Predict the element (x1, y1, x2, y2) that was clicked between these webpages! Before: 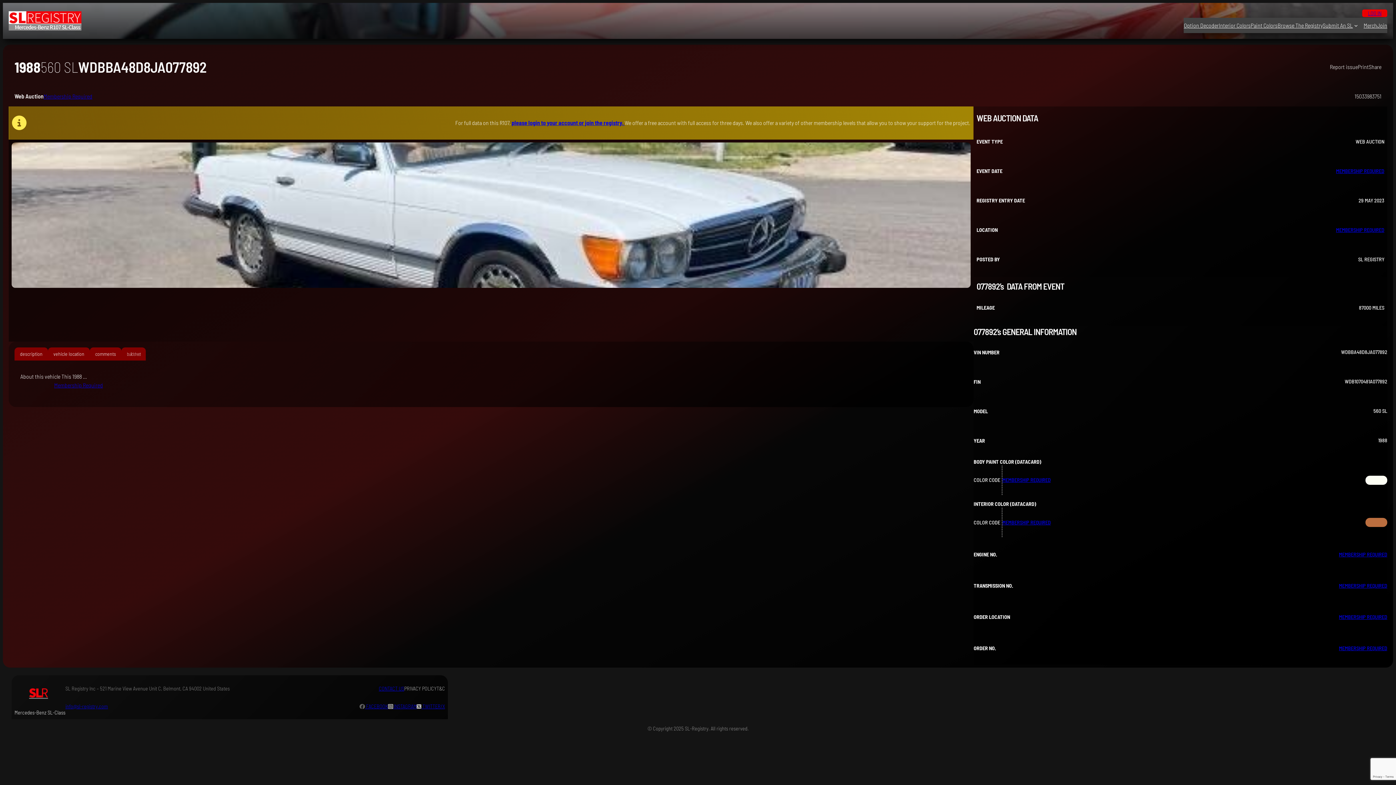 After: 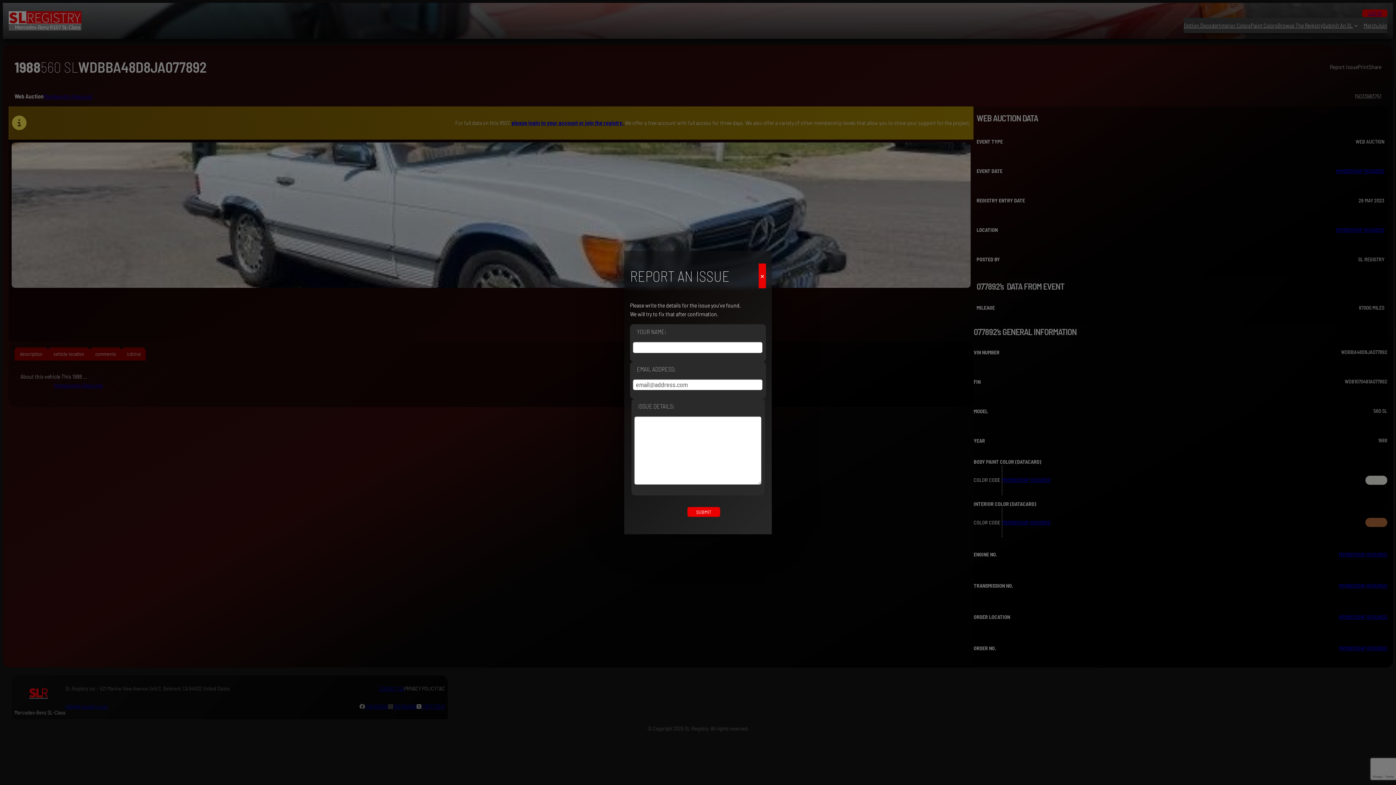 Action: label: Report issue bbox: (1330, 62, 1358, 71)